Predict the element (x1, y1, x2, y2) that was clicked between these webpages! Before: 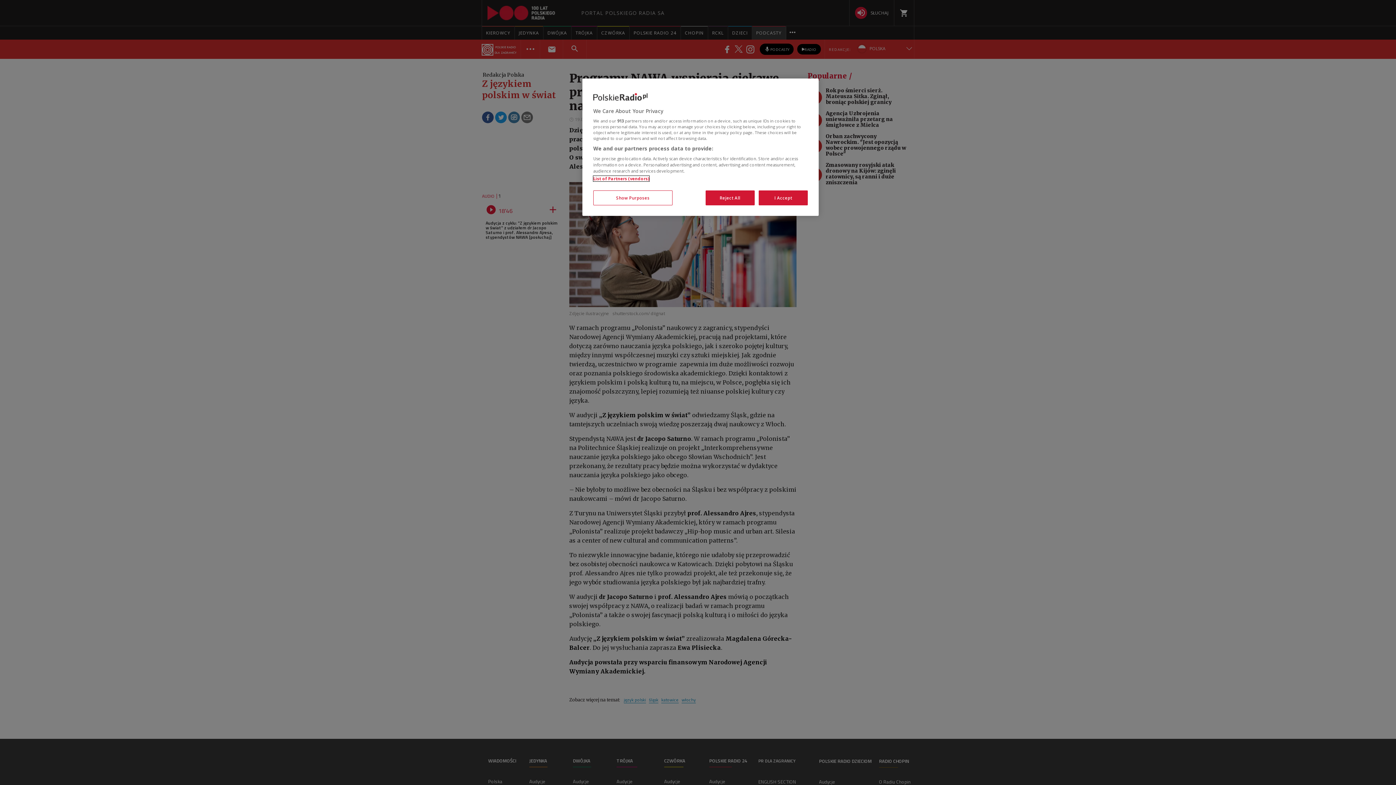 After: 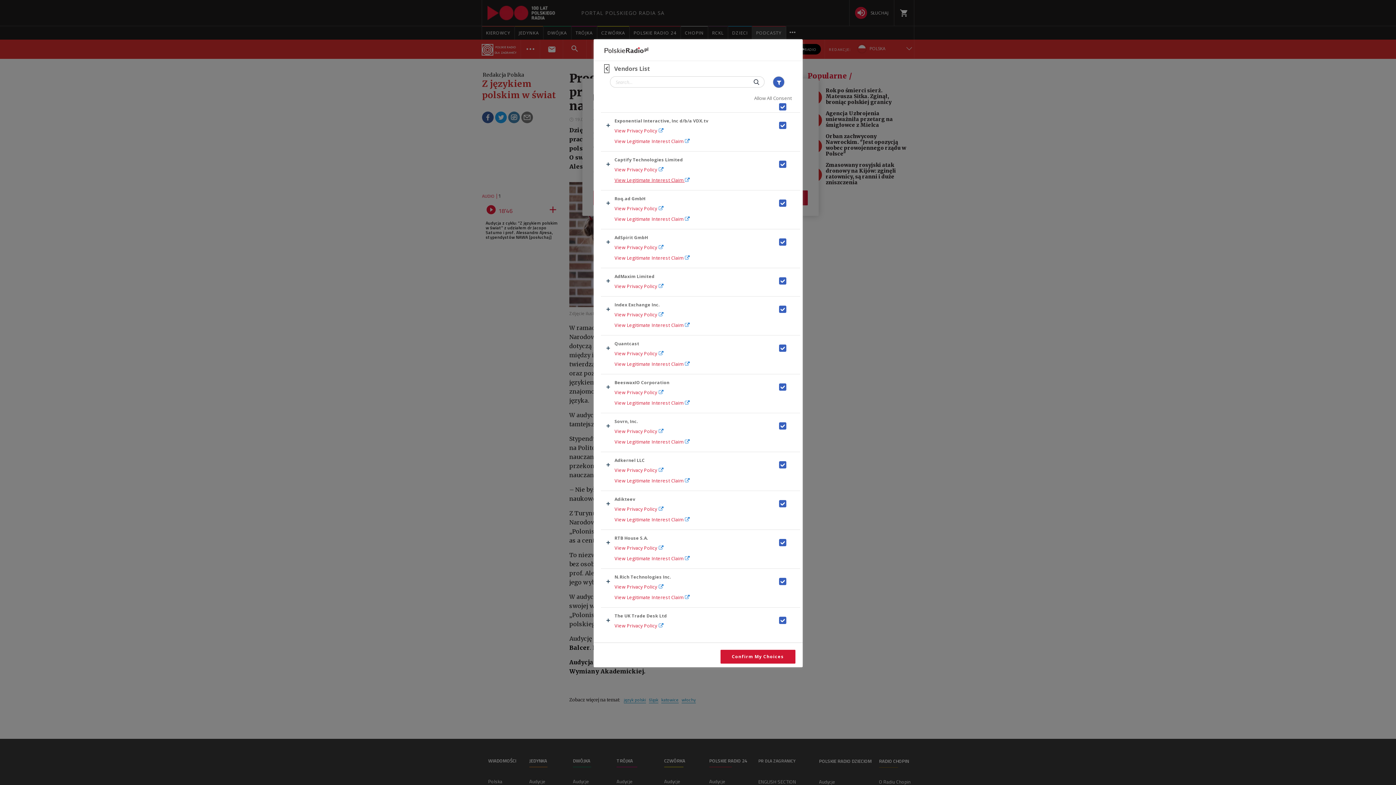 Action: label: List of Partners (vendors) bbox: (593, 176, 649, 181)